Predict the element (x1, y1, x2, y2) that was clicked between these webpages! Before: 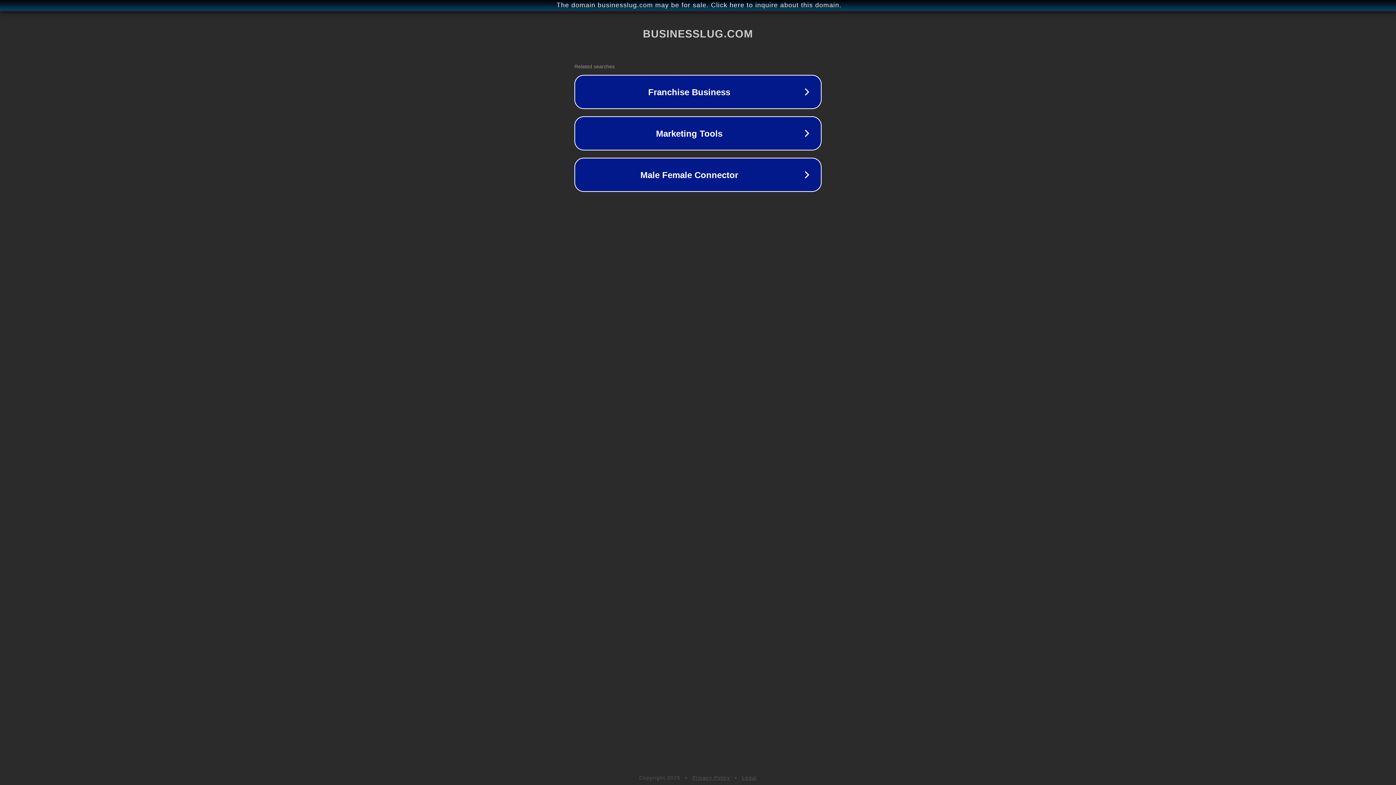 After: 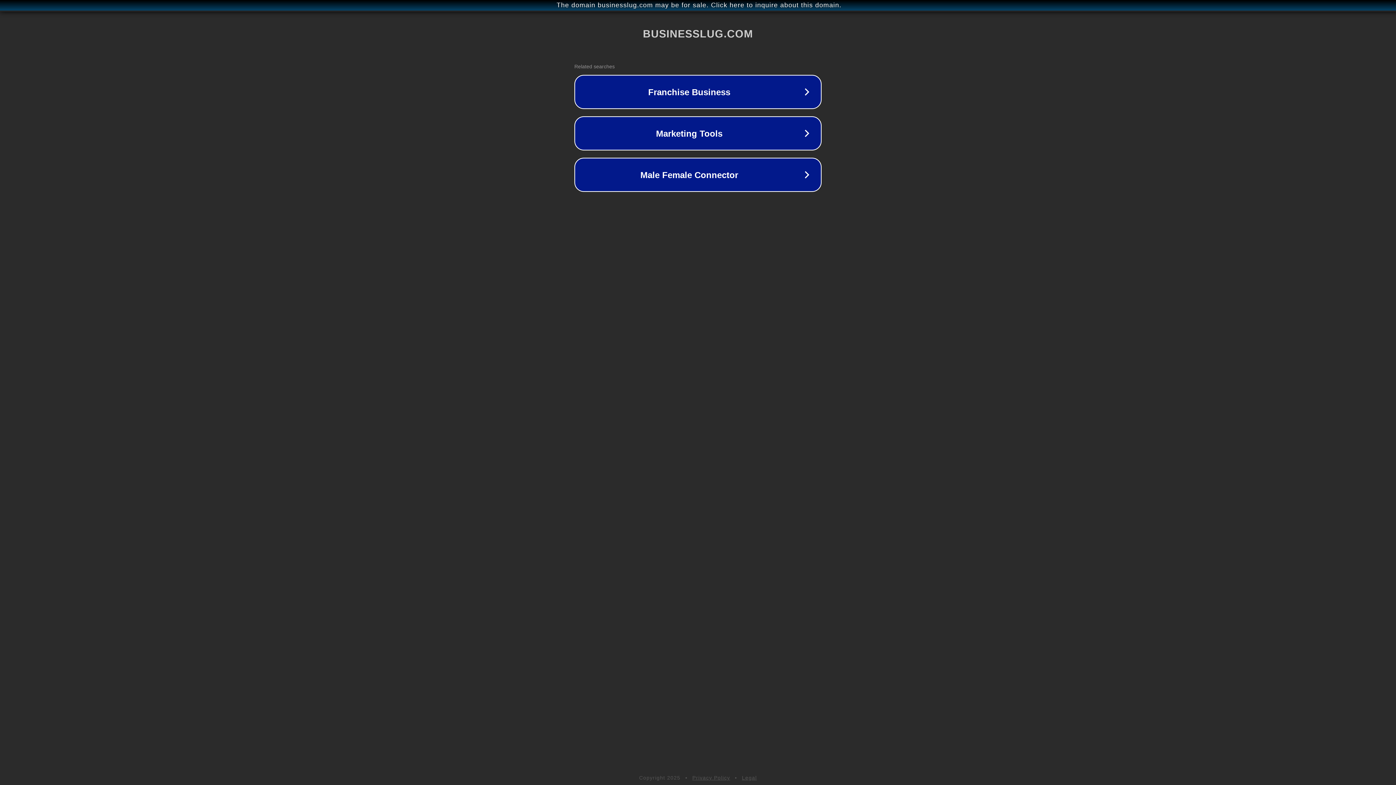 Action: bbox: (692, 775, 730, 781) label: Privacy Policy